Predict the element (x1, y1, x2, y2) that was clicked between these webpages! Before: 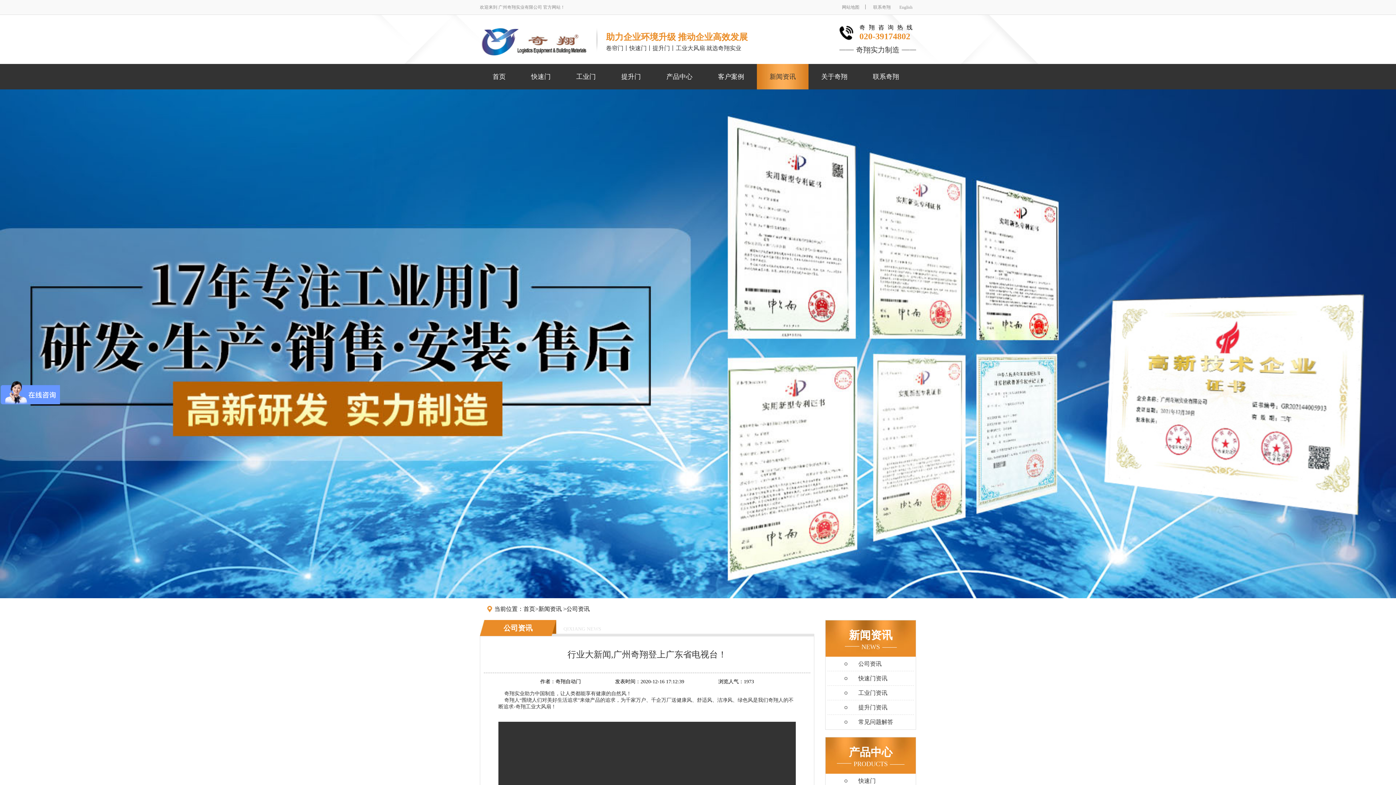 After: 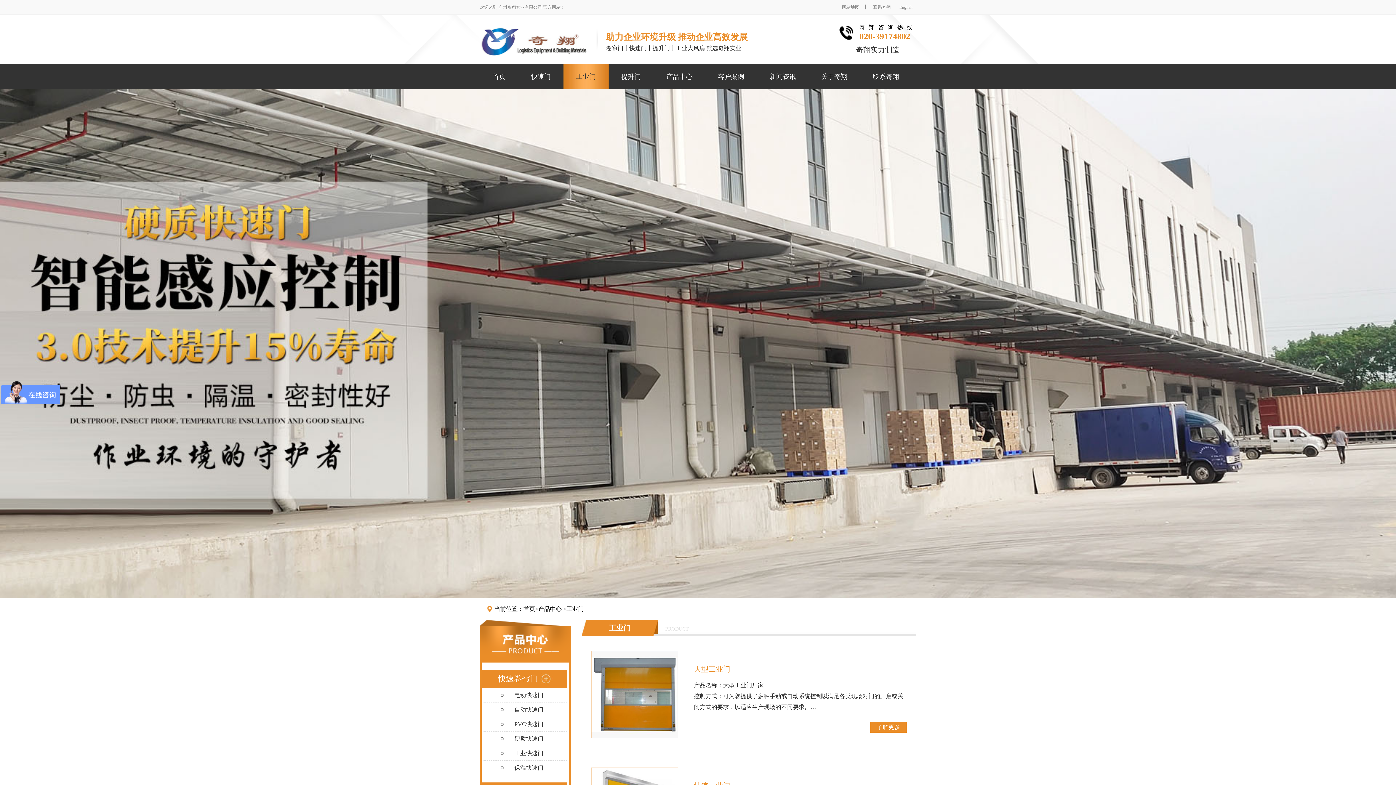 Action: bbox: (563, 64, 608, 89) label: 工业门